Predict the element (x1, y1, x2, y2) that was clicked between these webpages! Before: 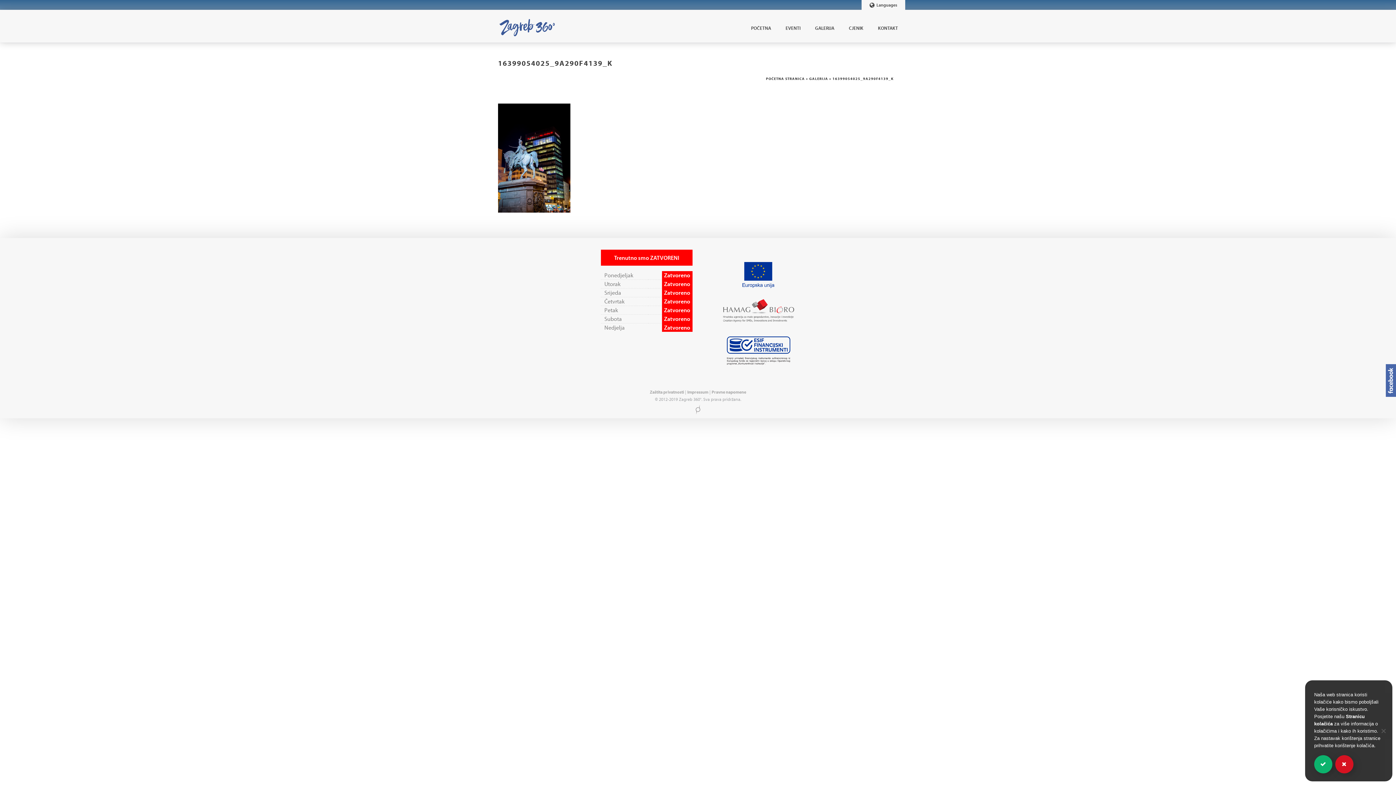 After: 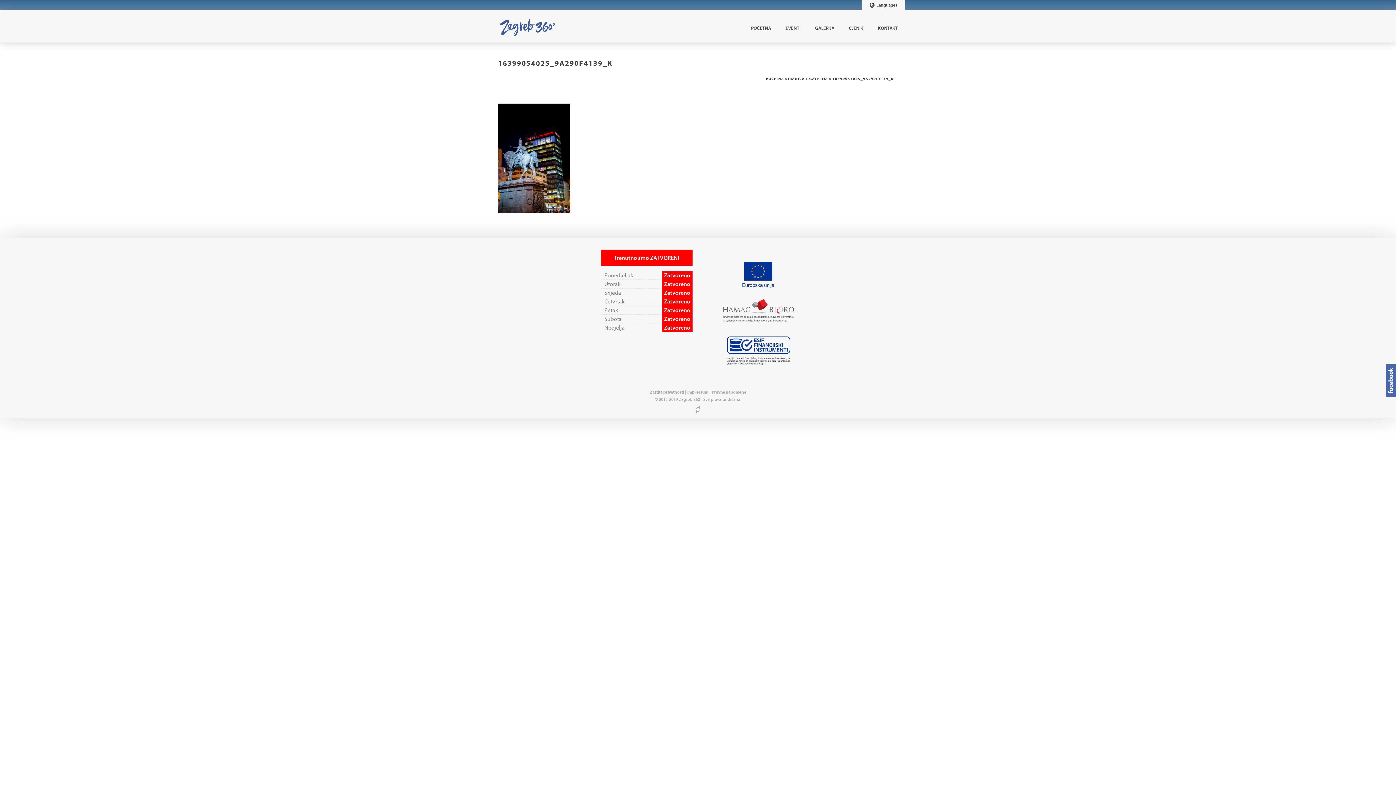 Action: label: Accept bbox: (1314, 755, 1332, 773)